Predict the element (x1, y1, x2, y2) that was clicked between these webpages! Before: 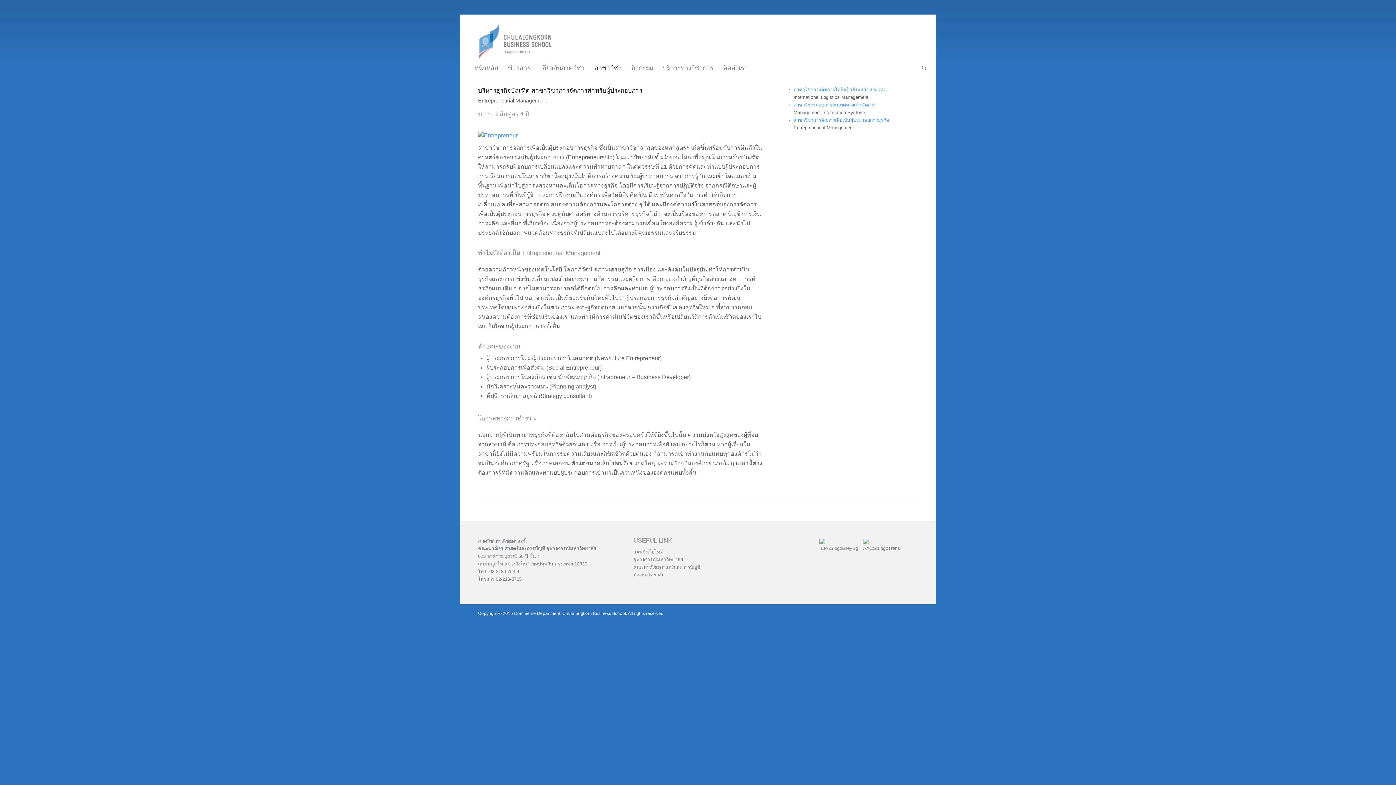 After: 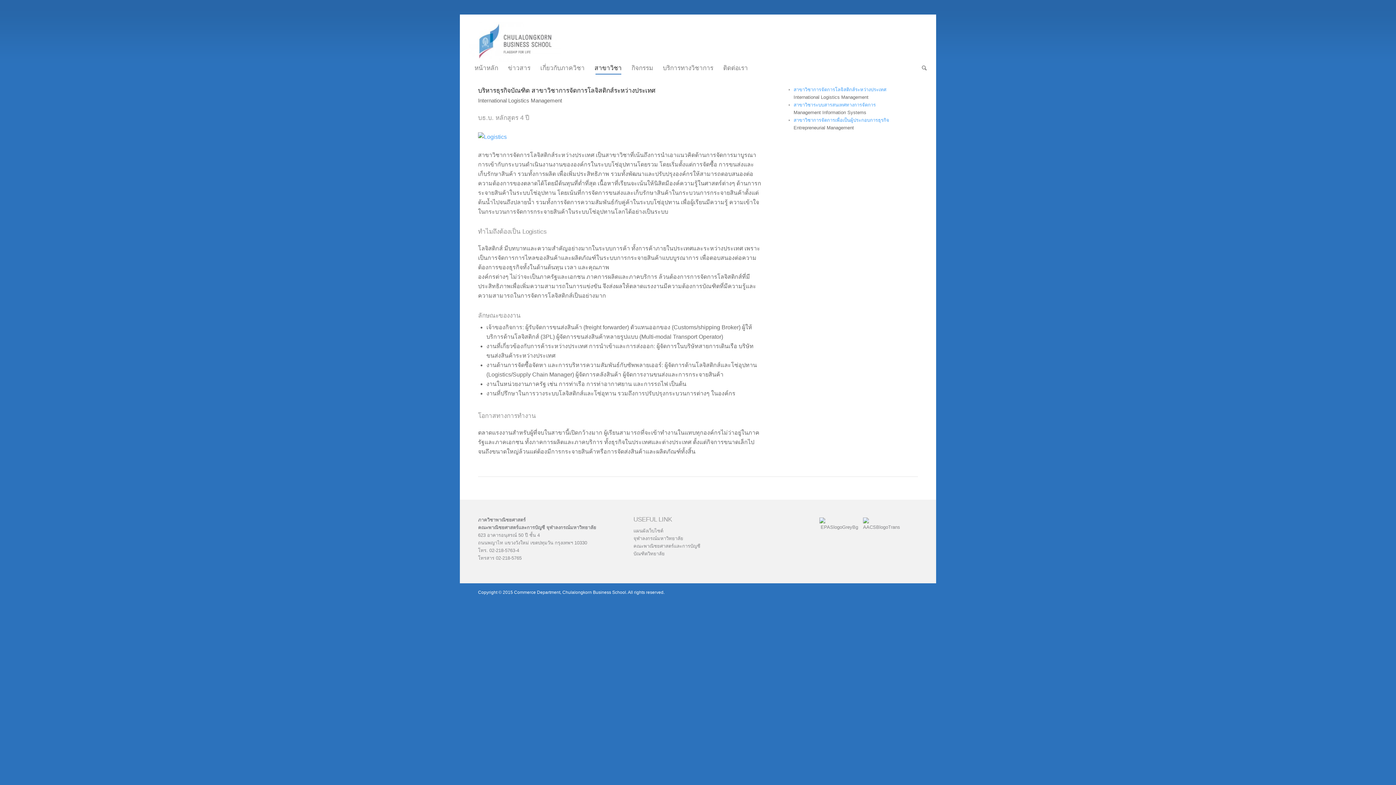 Action: label: สาขาวิชา bbox: (589, 61, 626, 74)